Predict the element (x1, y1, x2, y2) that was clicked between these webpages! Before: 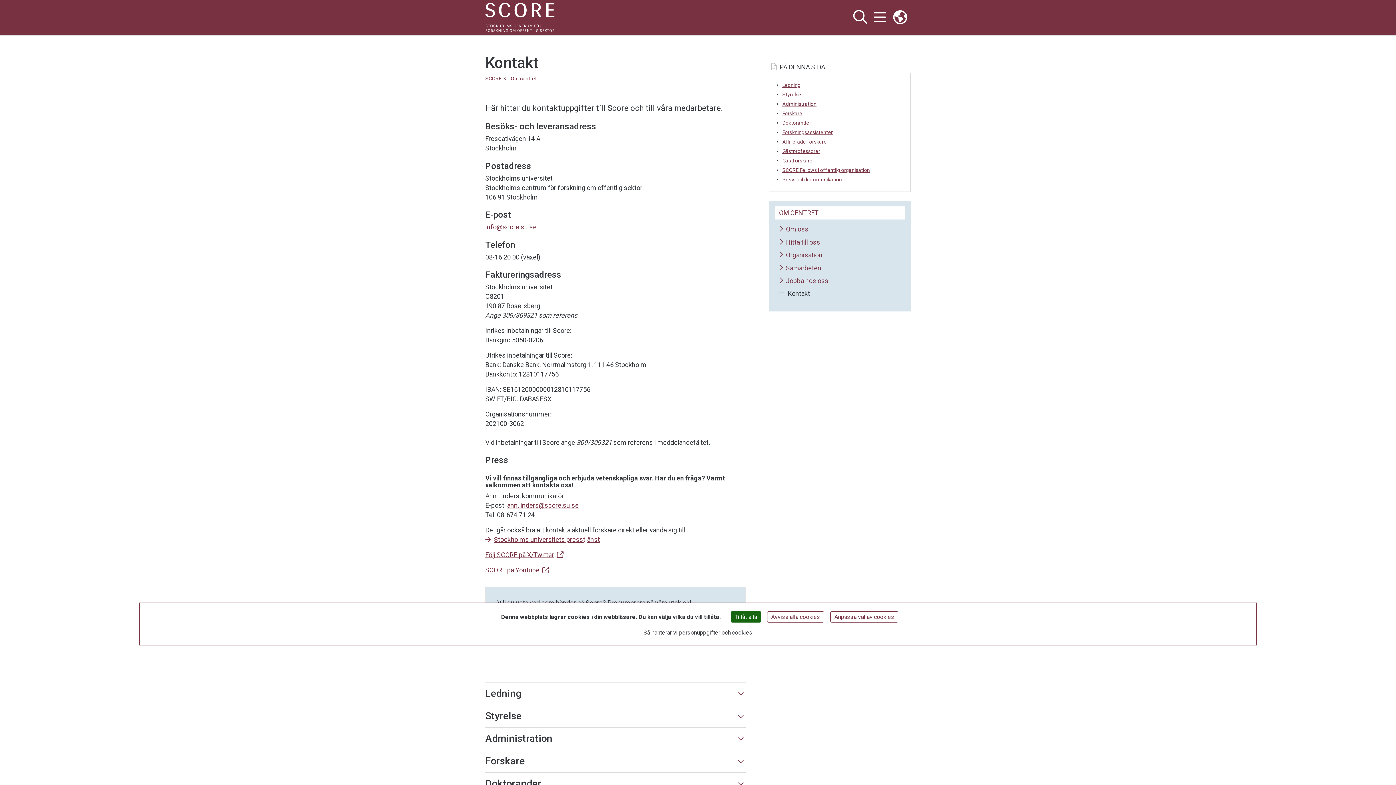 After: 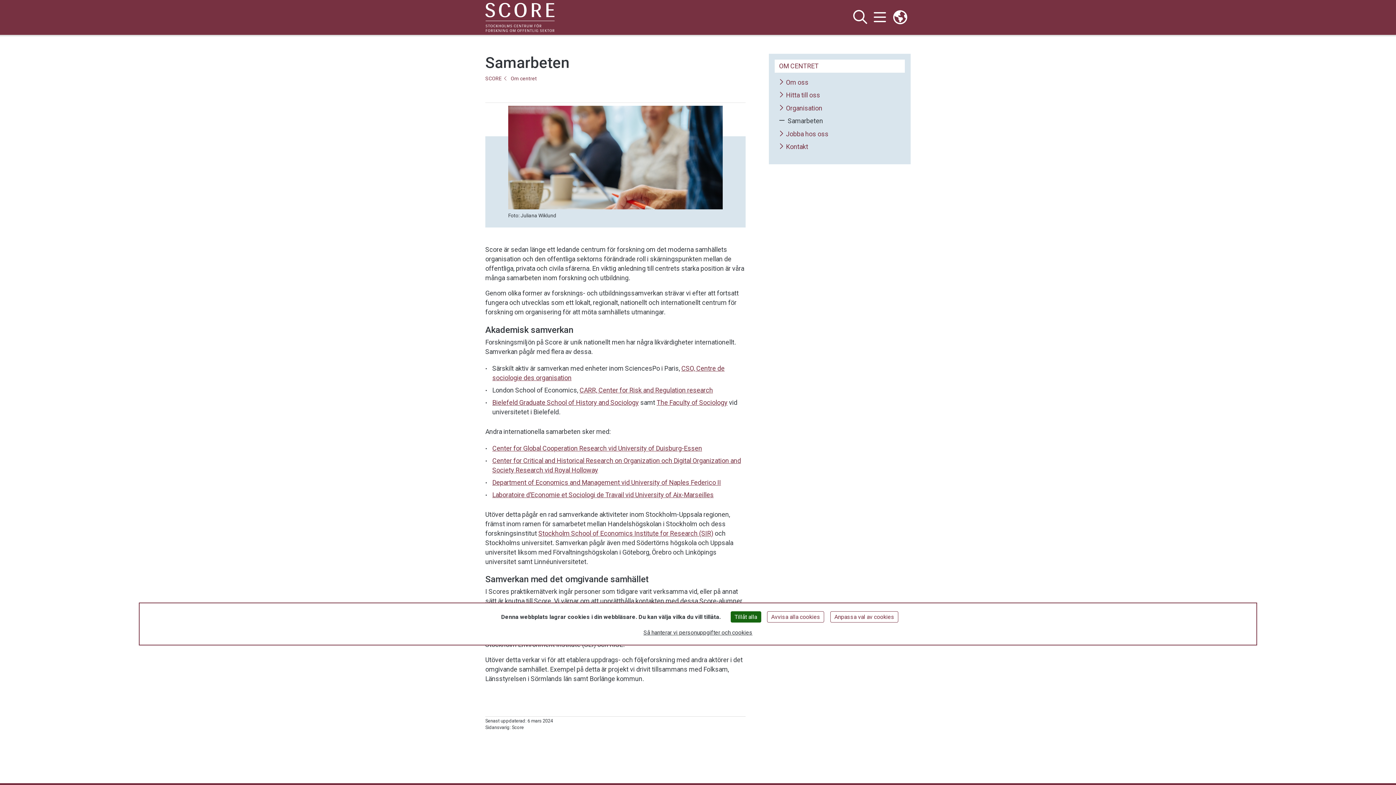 Action: label: Samarbeten bbox: (779, 264, 821, 271)